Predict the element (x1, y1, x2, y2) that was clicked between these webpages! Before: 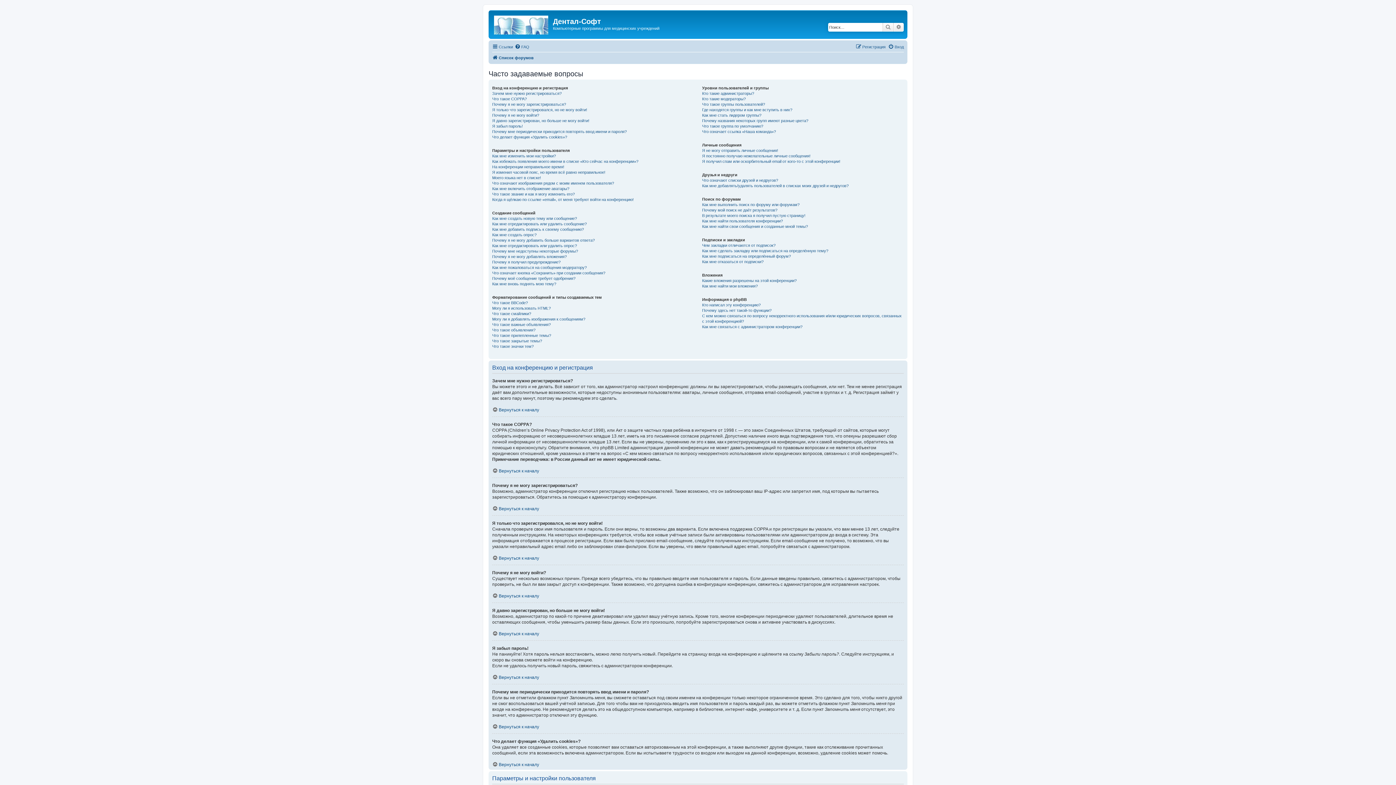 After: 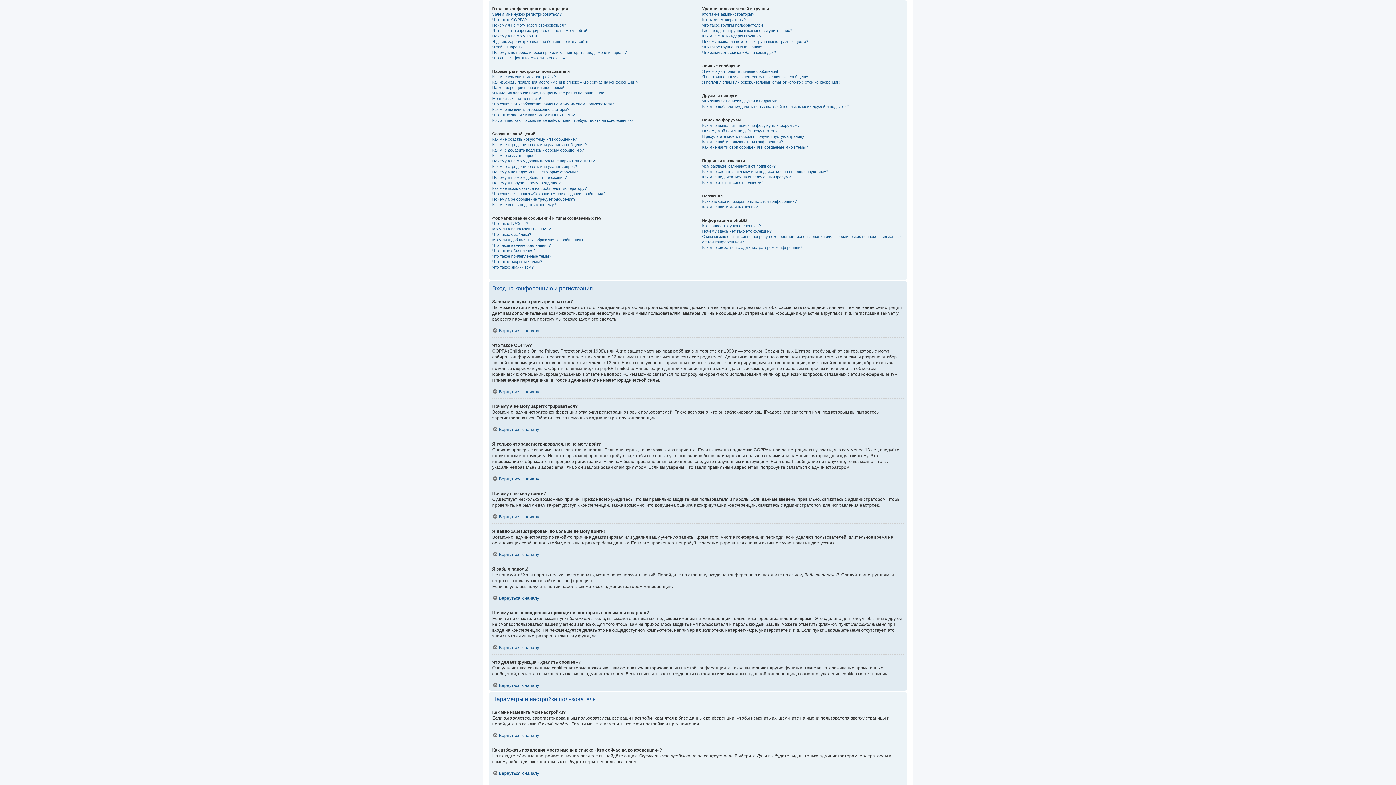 Action: bbox: (492, 631, 539, 636) label: Вернуться к началу